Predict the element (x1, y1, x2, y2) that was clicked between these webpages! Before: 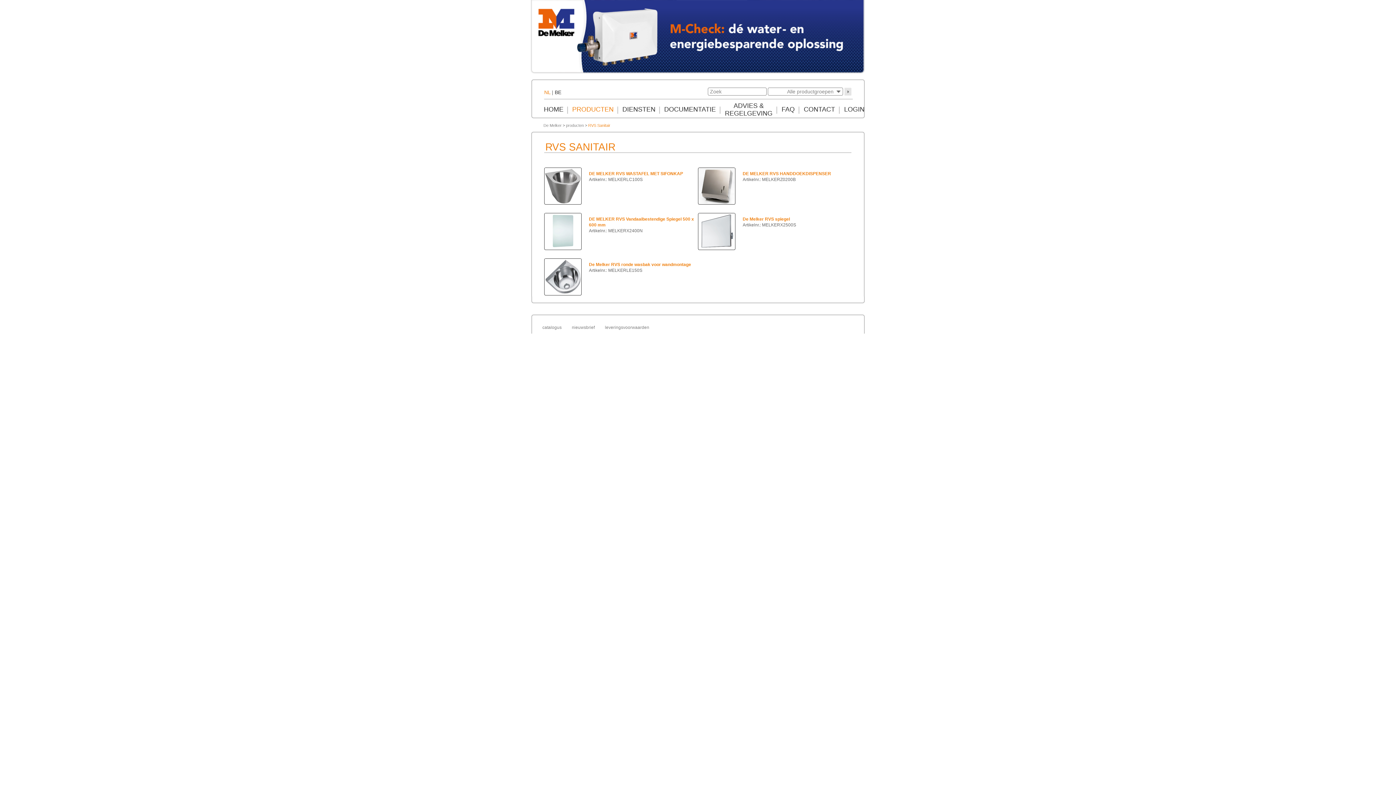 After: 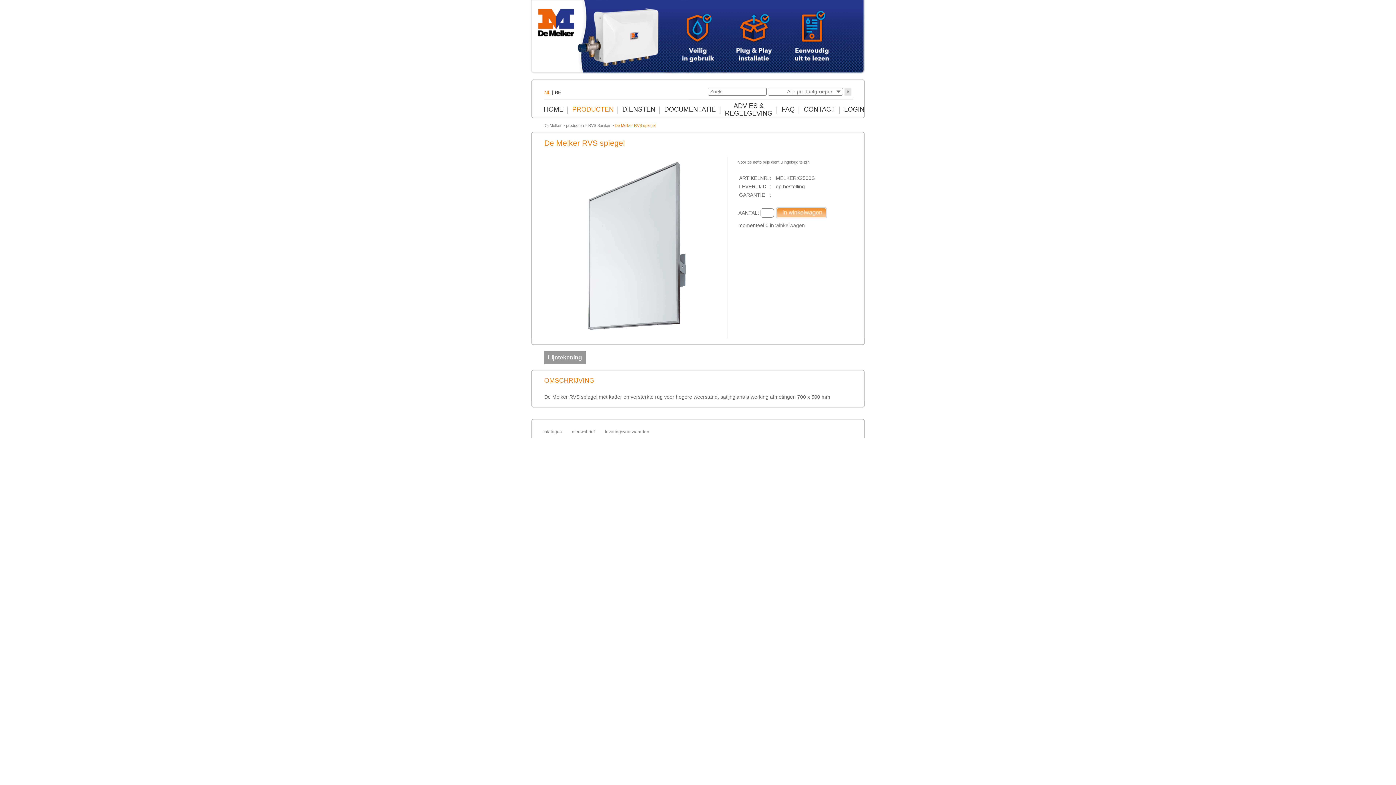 Action: bbox: (698, 228, 734, 233)